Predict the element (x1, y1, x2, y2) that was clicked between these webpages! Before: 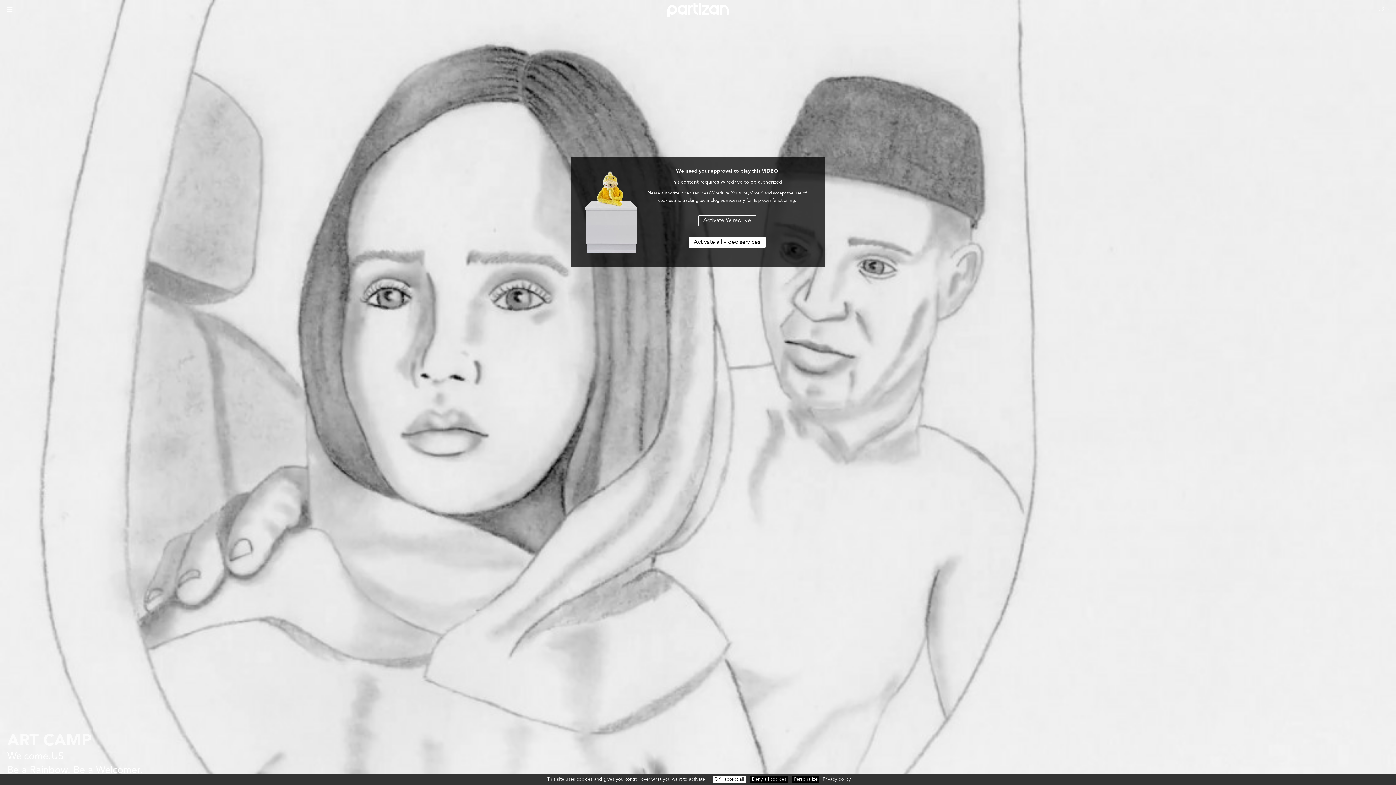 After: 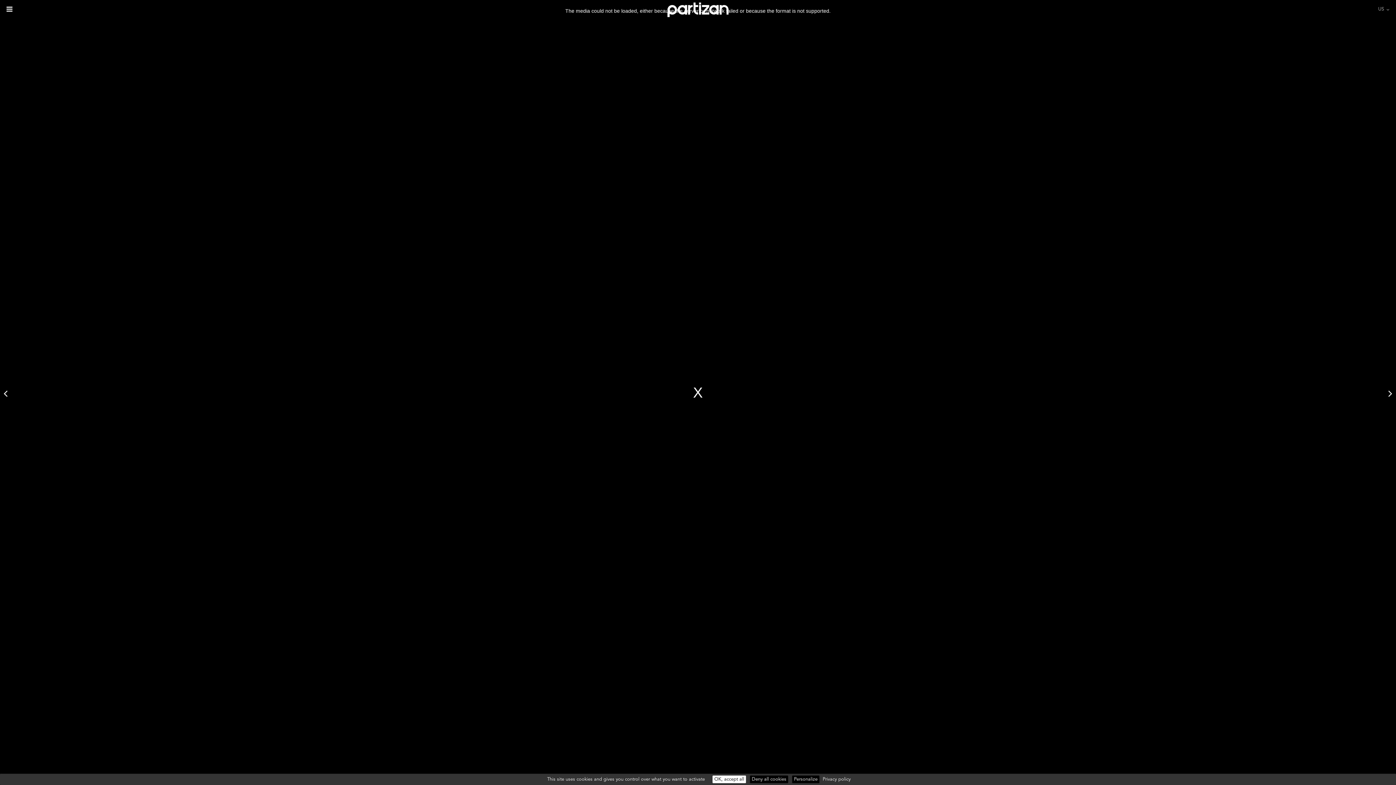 Action: bbox: (688, 237, 765, 248) label: Activate all video services